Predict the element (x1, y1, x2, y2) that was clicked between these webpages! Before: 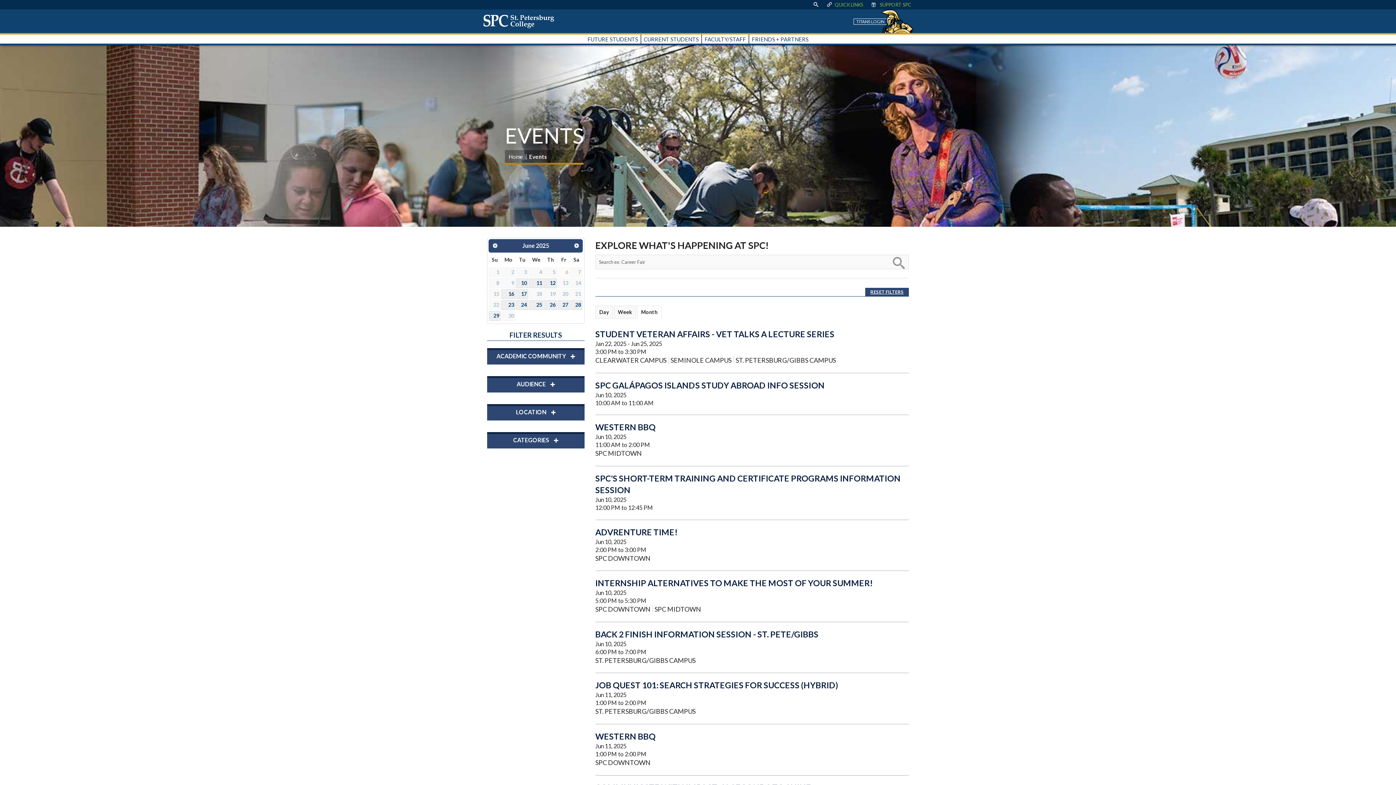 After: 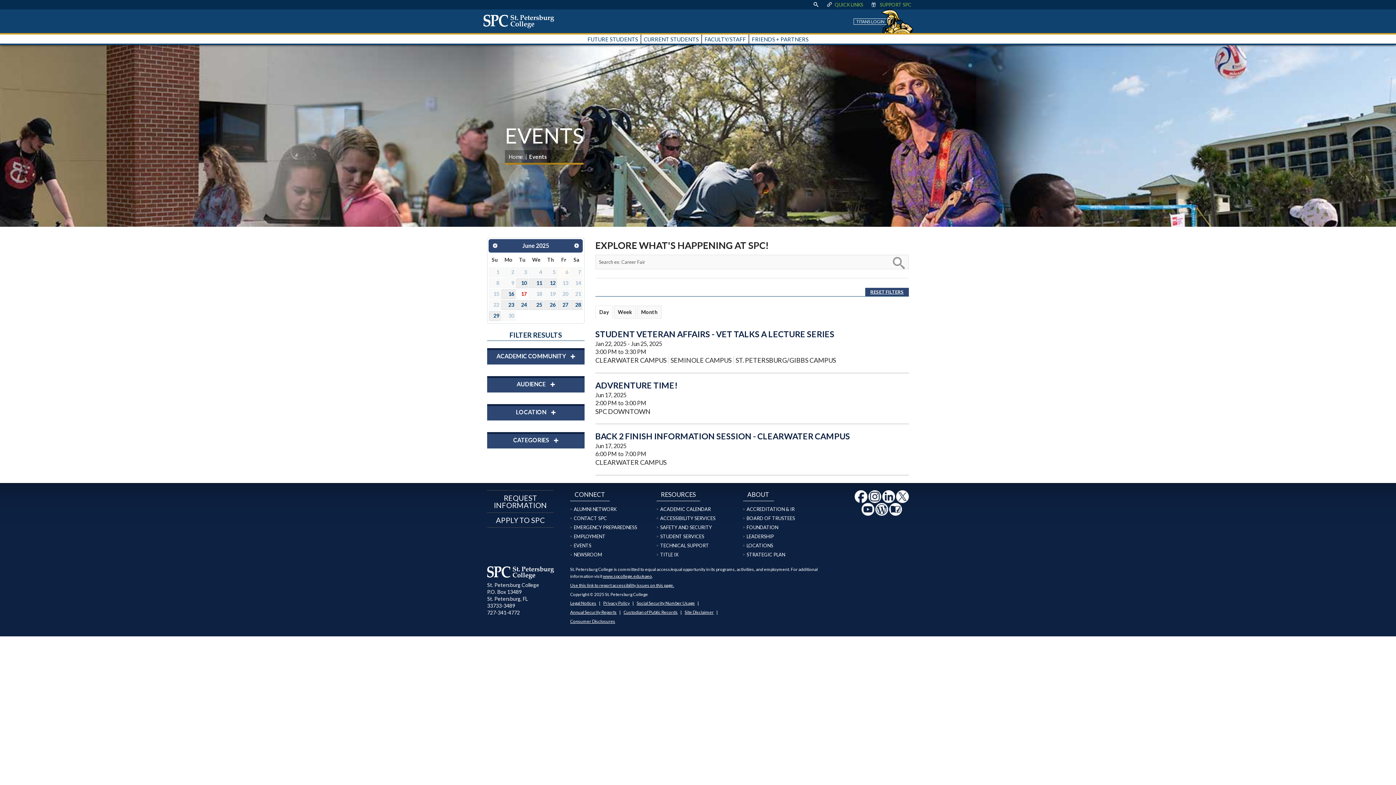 Action: label: 17 bbox: (516, 289, 528, 299)